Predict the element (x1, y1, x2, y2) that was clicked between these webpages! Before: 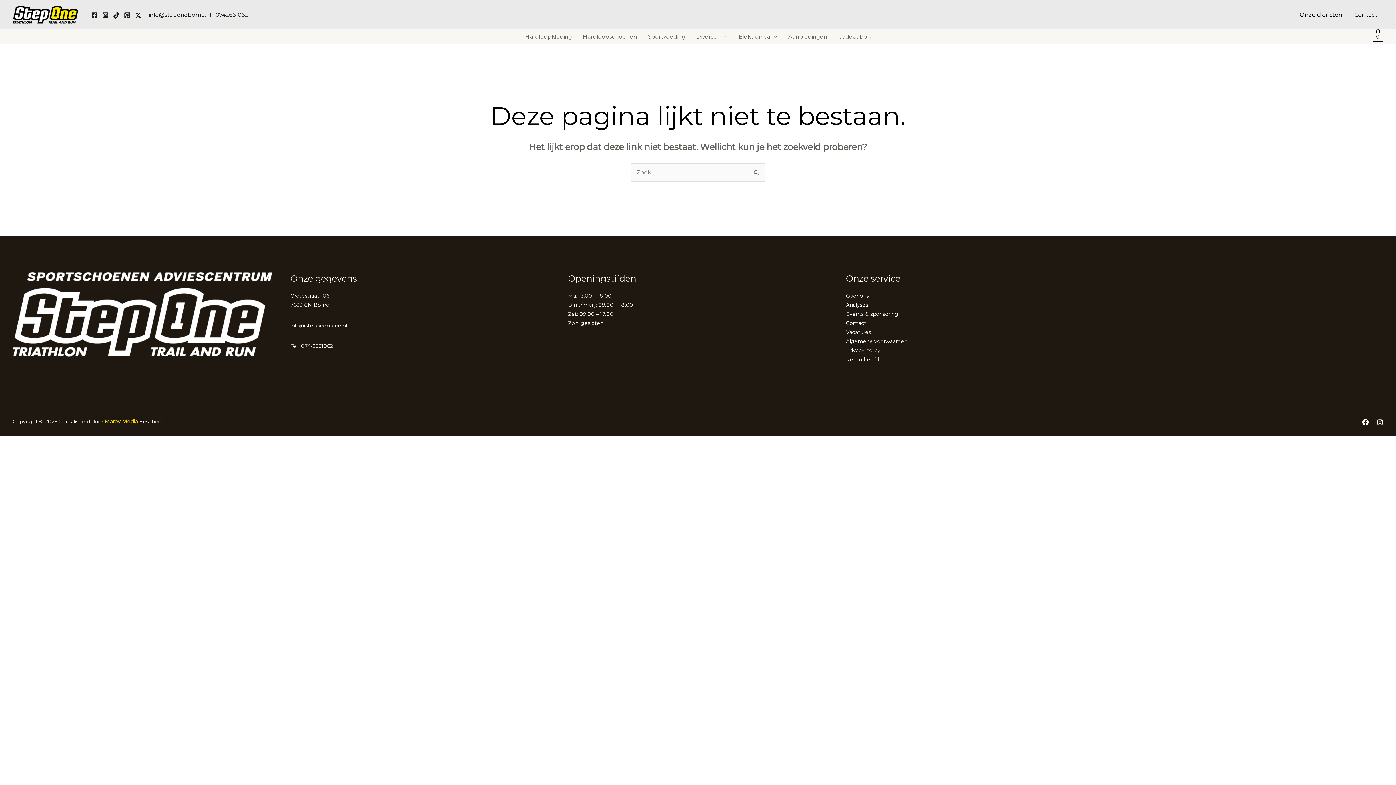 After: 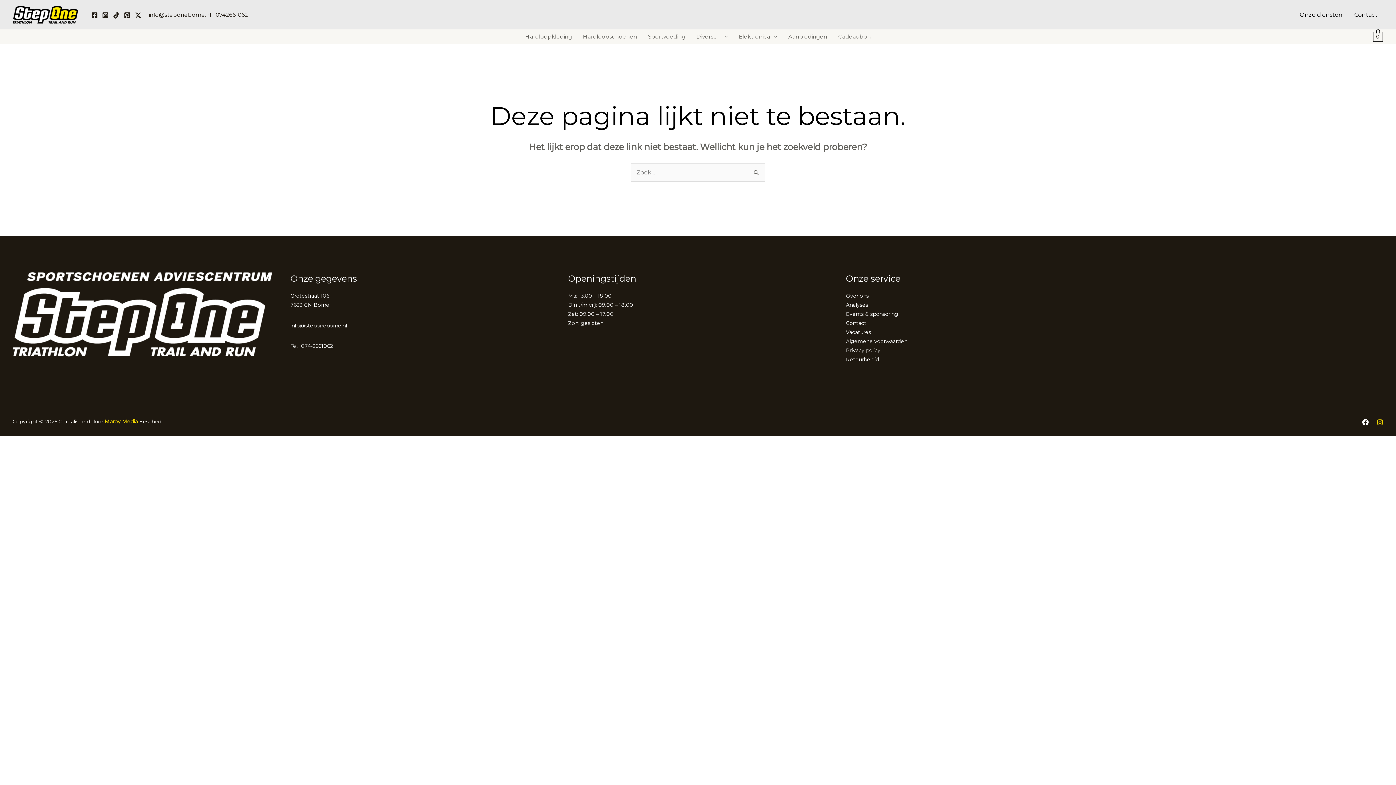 Action: bbox: (1377, 419, 1383, 425) label: Instagram